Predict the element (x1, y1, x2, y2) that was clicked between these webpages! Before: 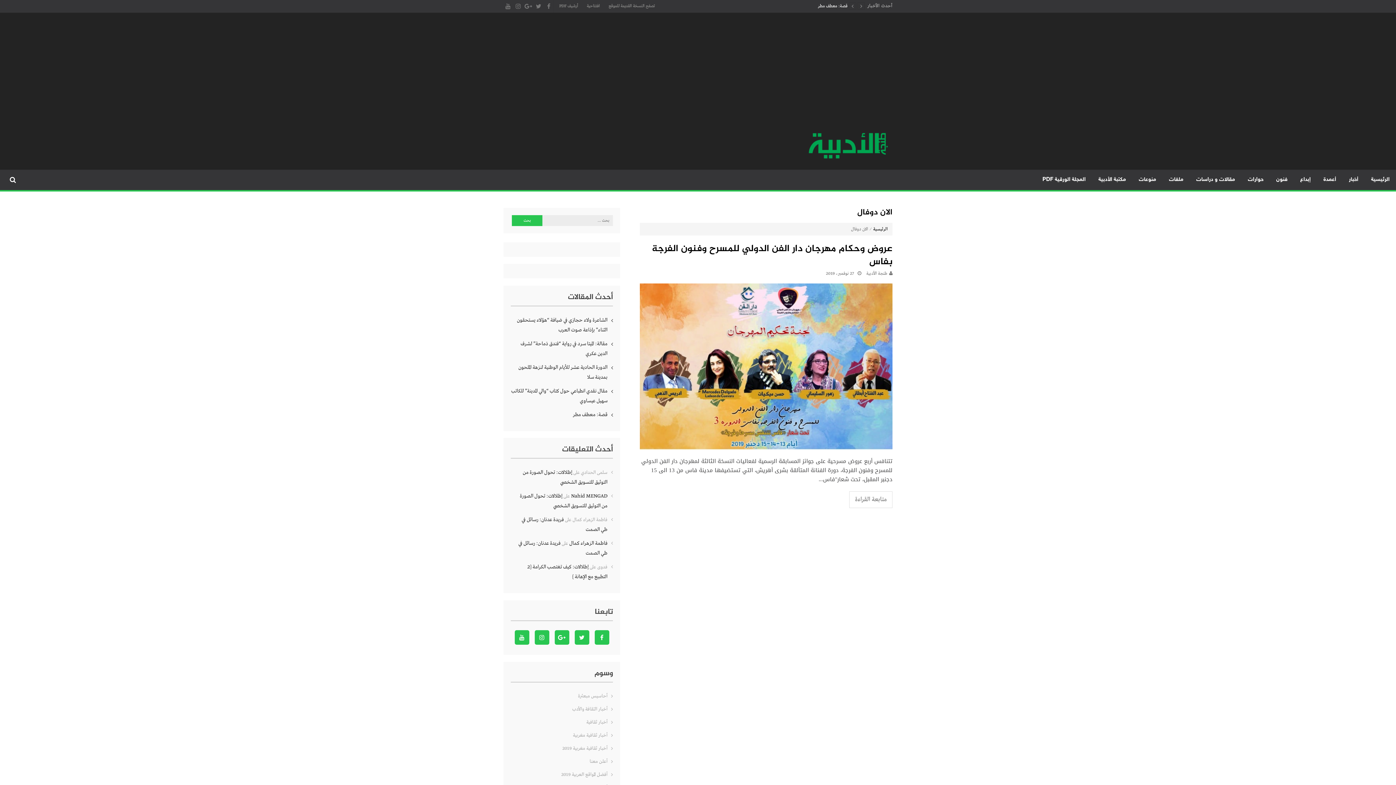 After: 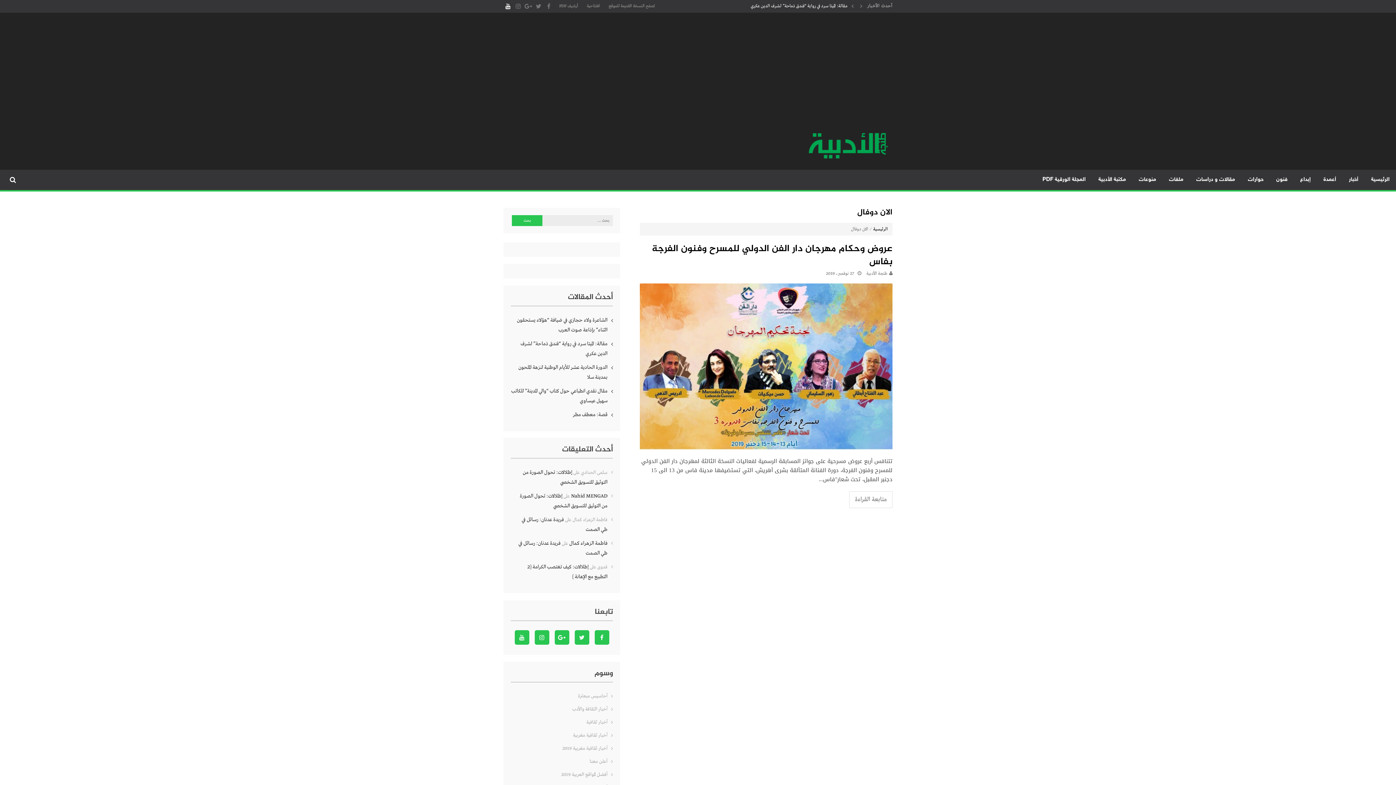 Action: bbox: (503, 0, 512, 12)